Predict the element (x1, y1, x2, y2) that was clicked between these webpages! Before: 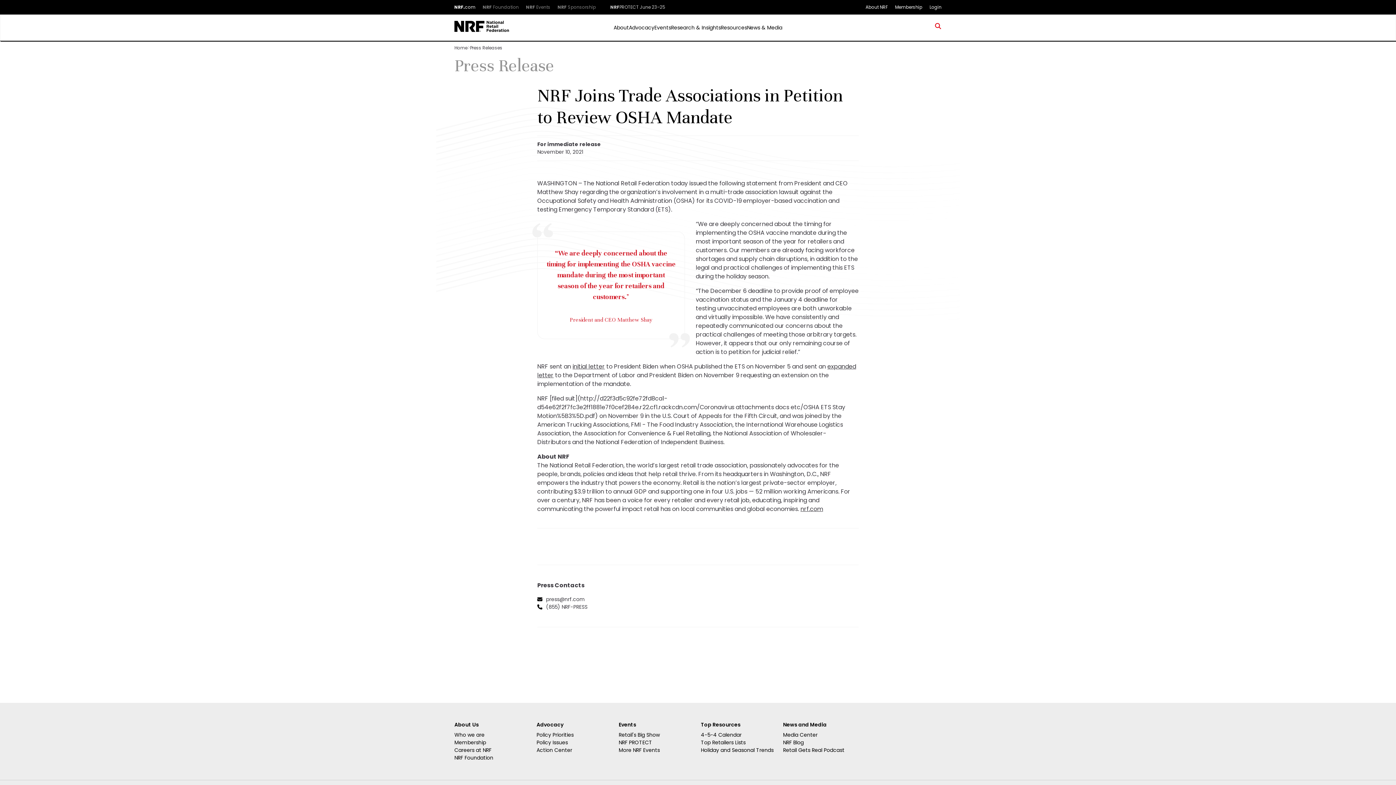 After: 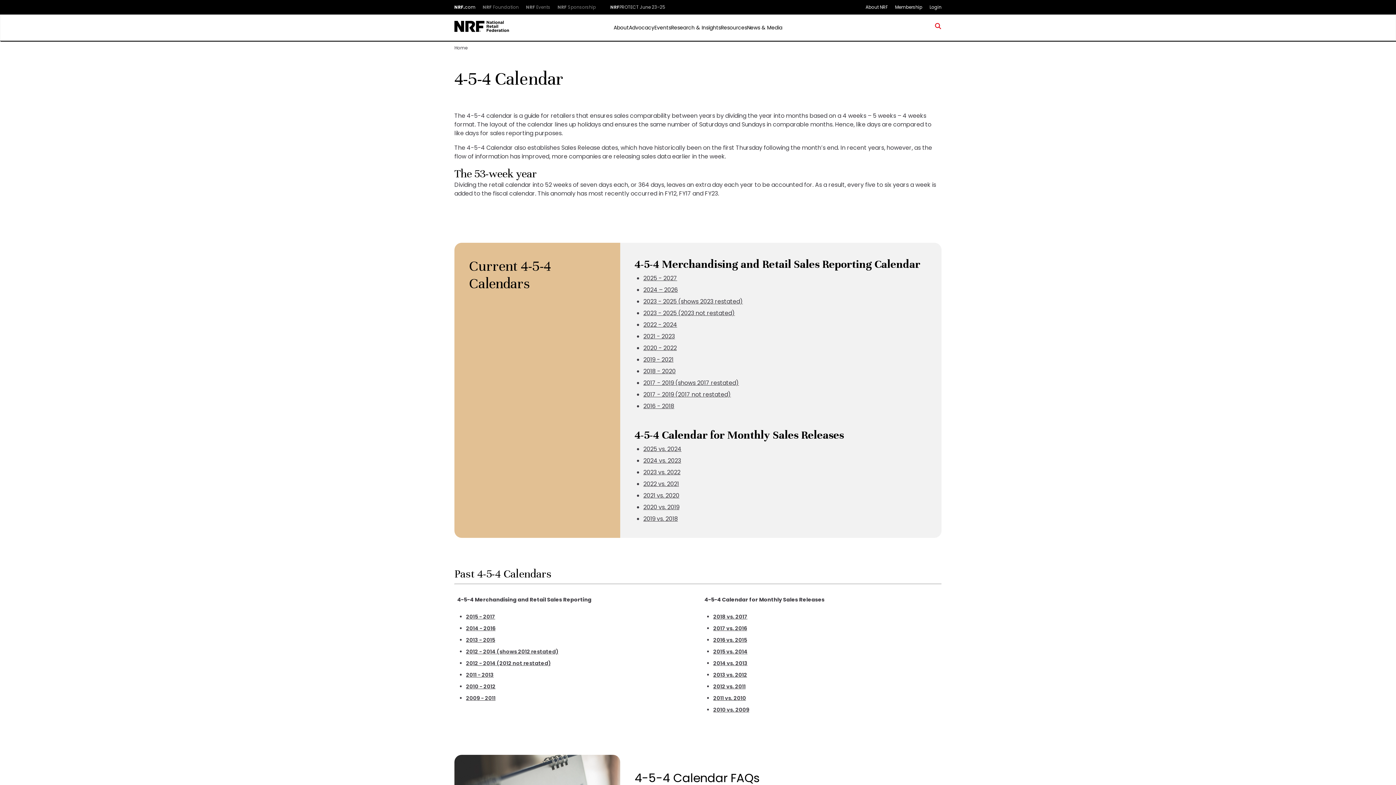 Action: bbox: (701, 731, 777, 739) label: 4-5-4 Calendar